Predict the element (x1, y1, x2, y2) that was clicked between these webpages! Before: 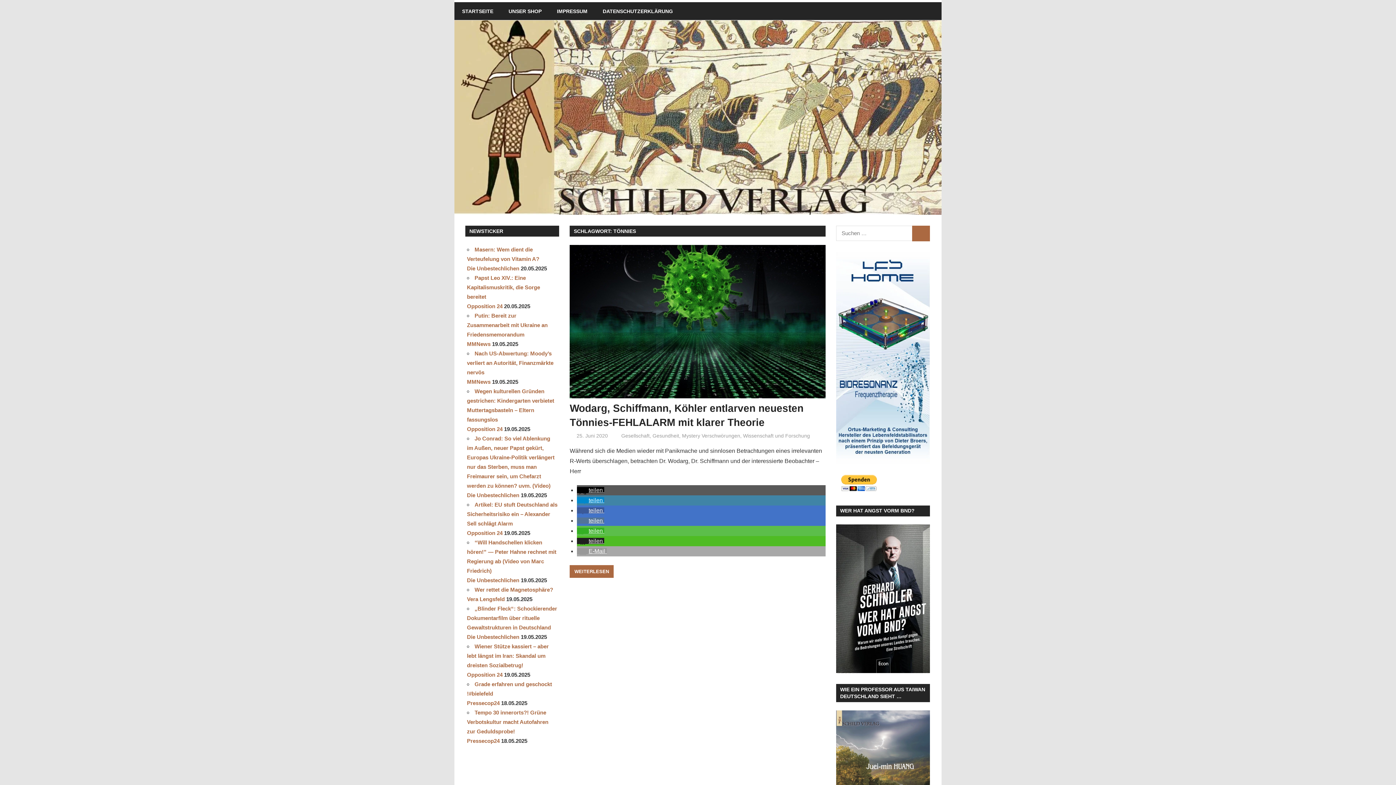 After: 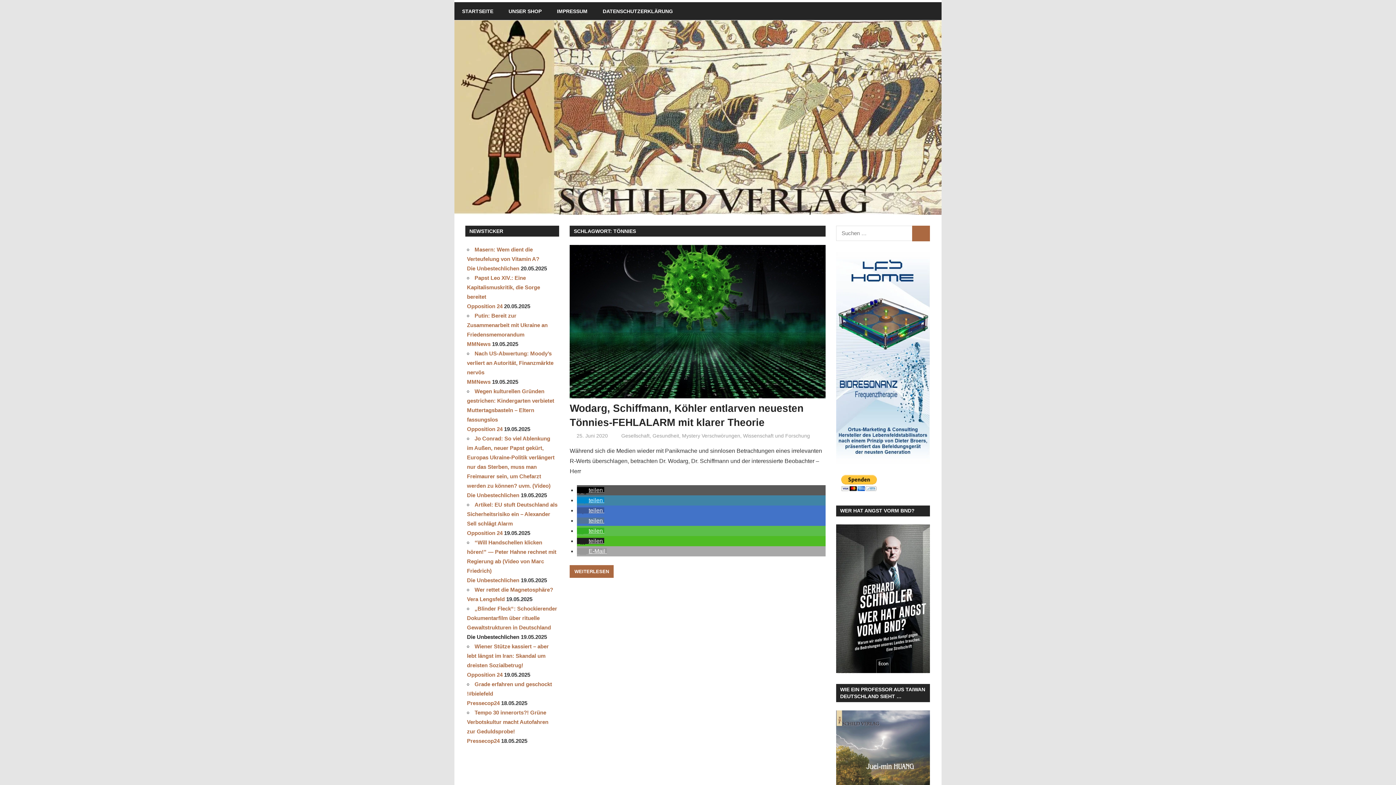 Action: label: Die Unbestechlichen bbox: (467, 634, 519, 640)